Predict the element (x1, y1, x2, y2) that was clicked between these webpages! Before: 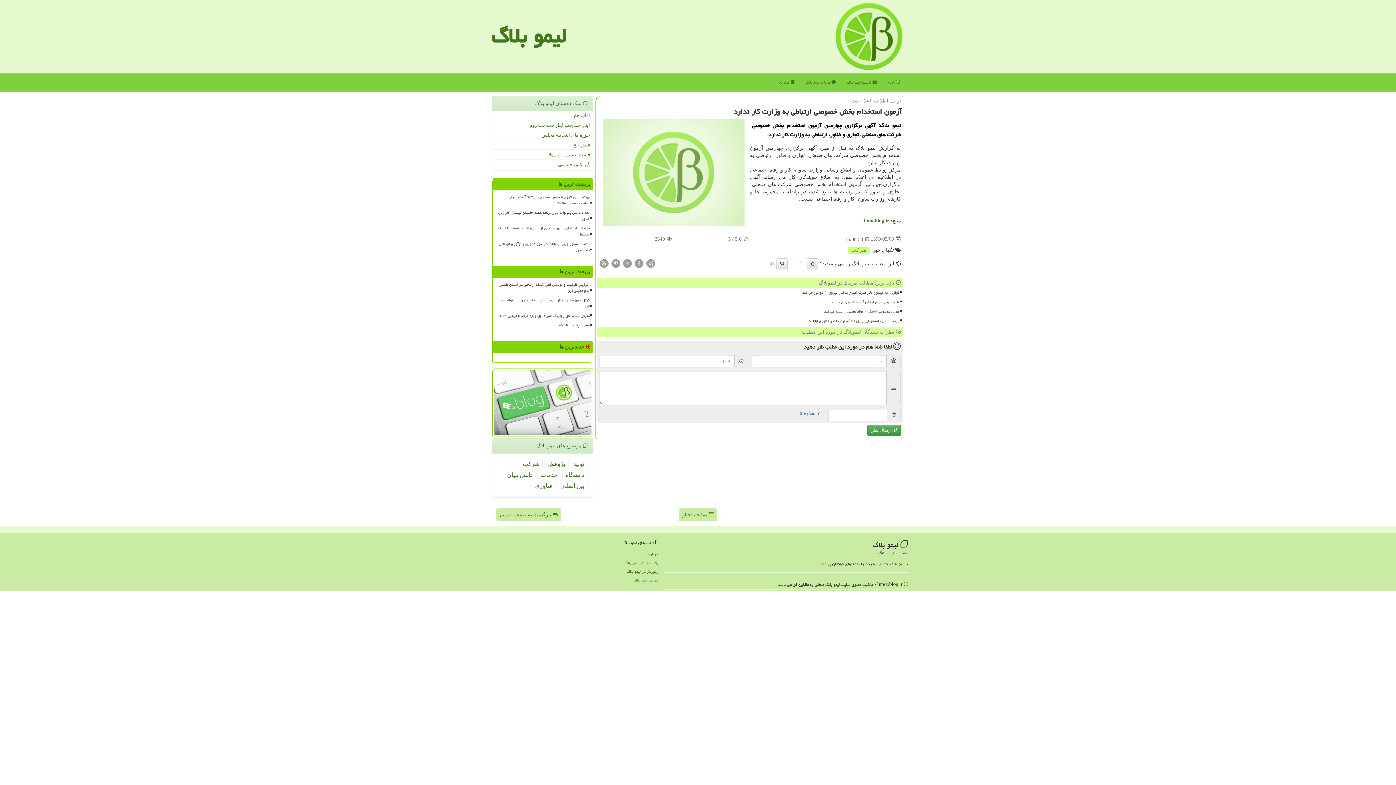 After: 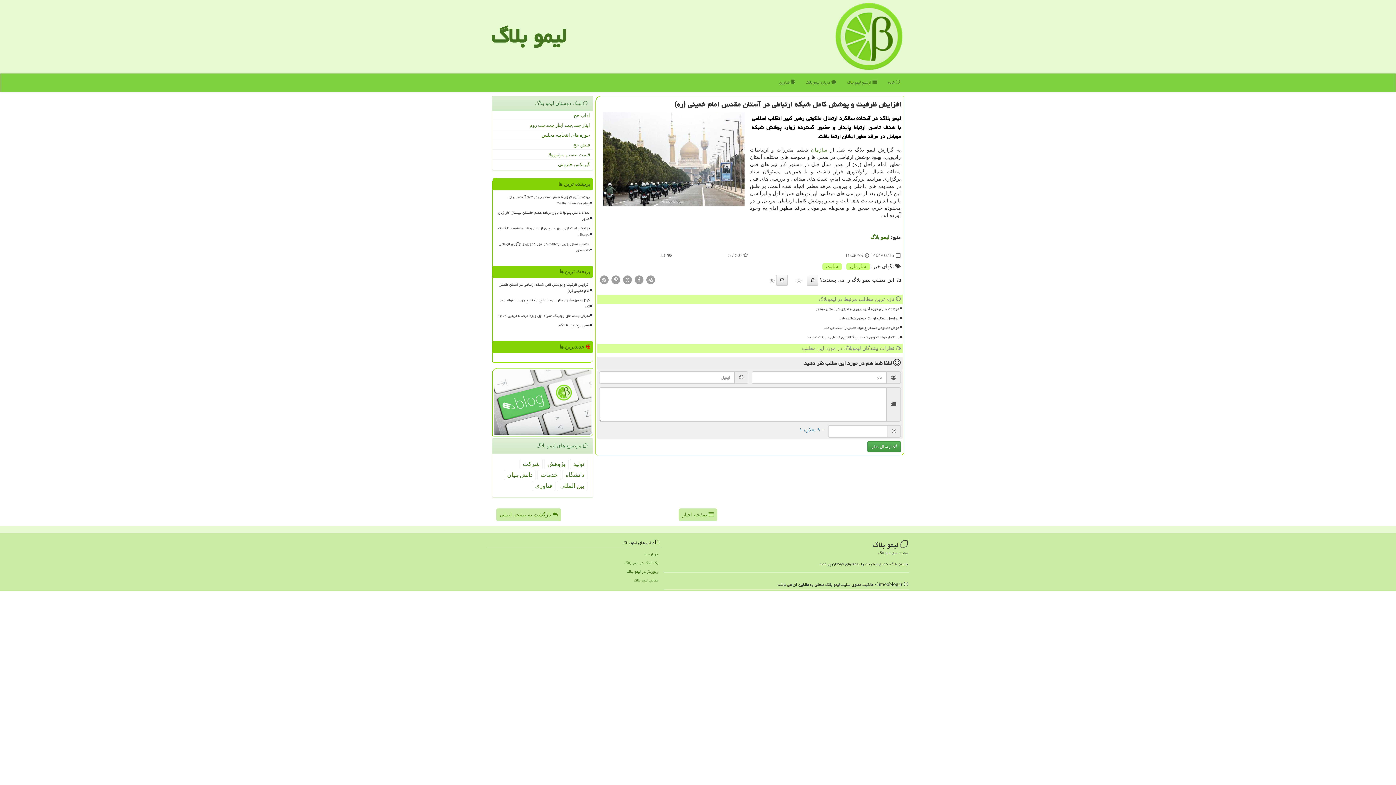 Action: bbox: (496, 280, 590, 295) label: افزایش ظرفیت و پوشش کامل شبکه ارتباطی در آستان مقدس امام خمینی (ره)